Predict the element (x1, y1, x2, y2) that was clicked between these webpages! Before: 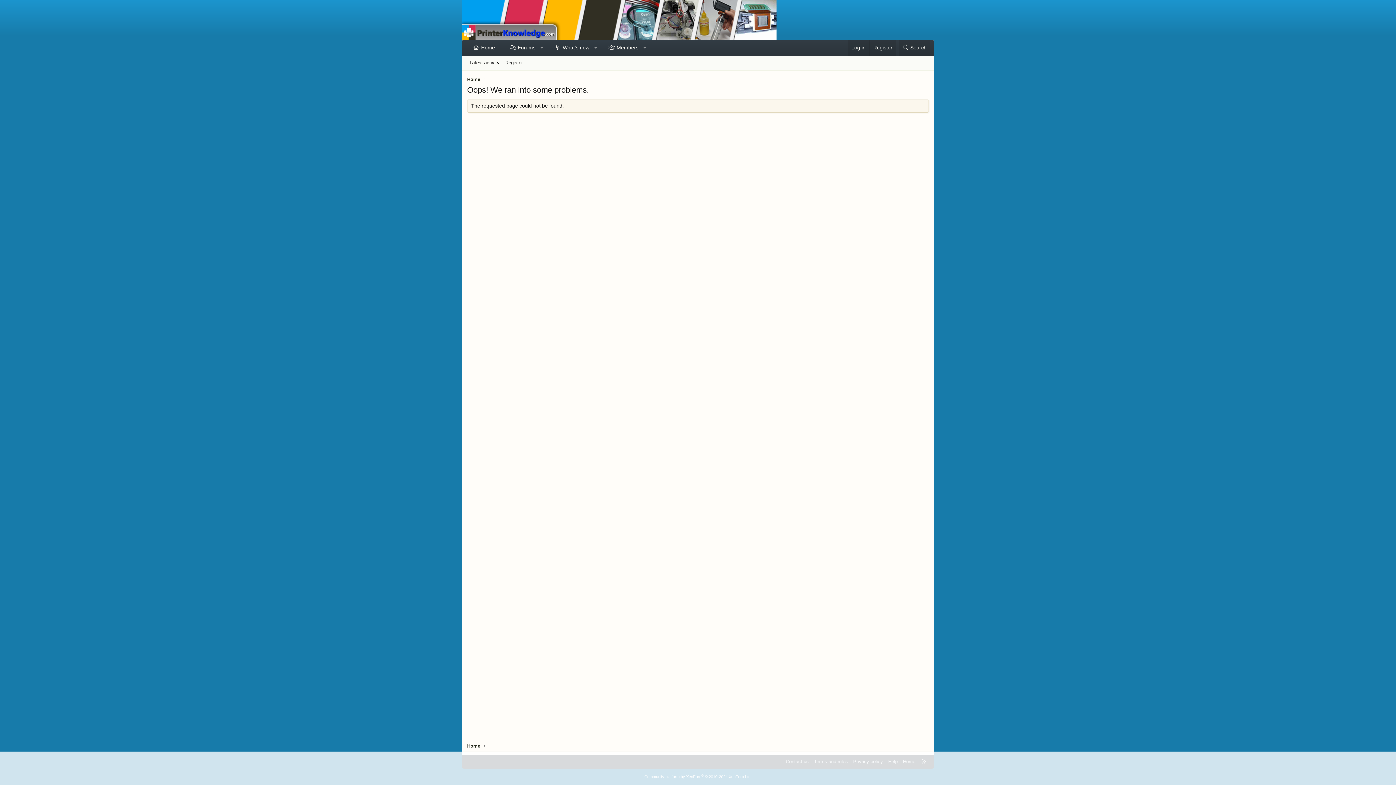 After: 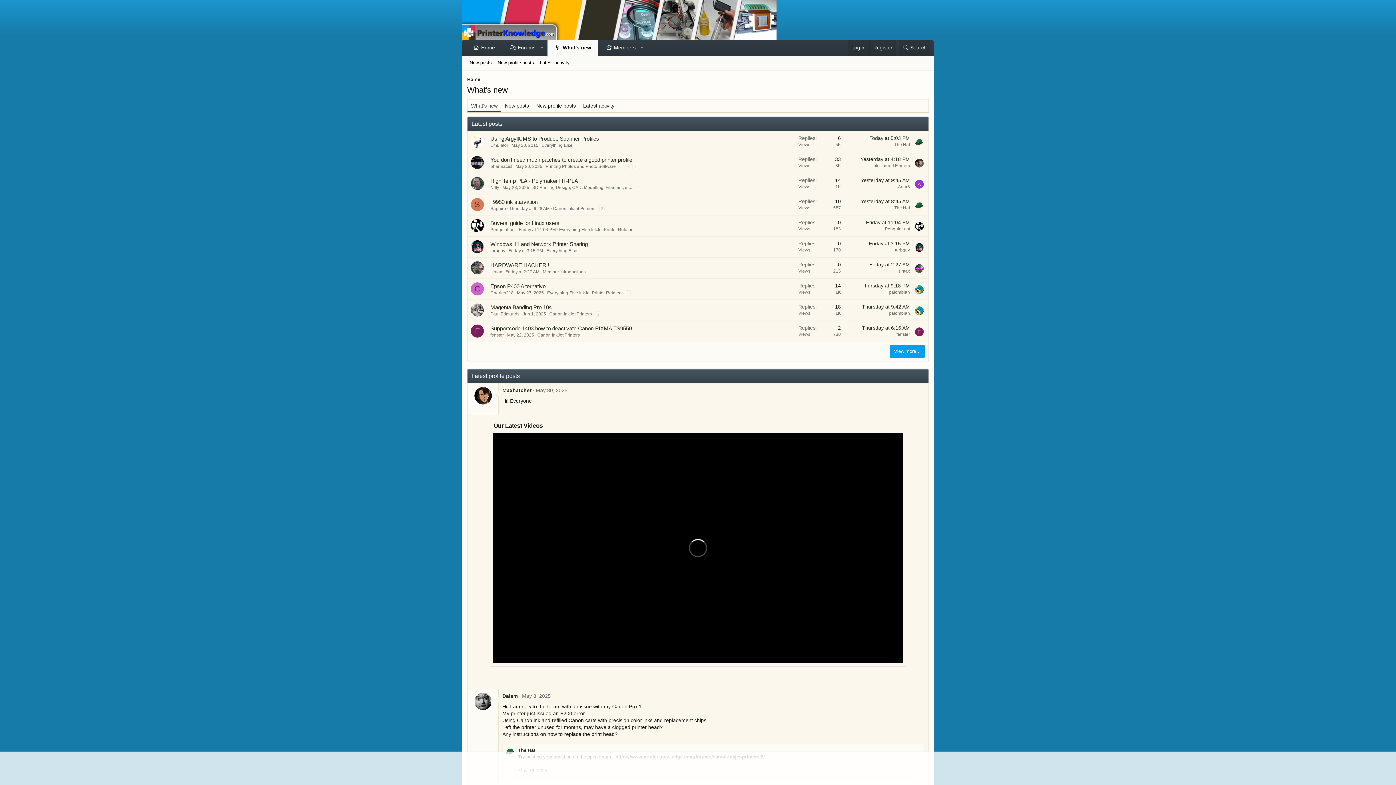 Action: bbox: (547, 40, 590, 55) label: What's new